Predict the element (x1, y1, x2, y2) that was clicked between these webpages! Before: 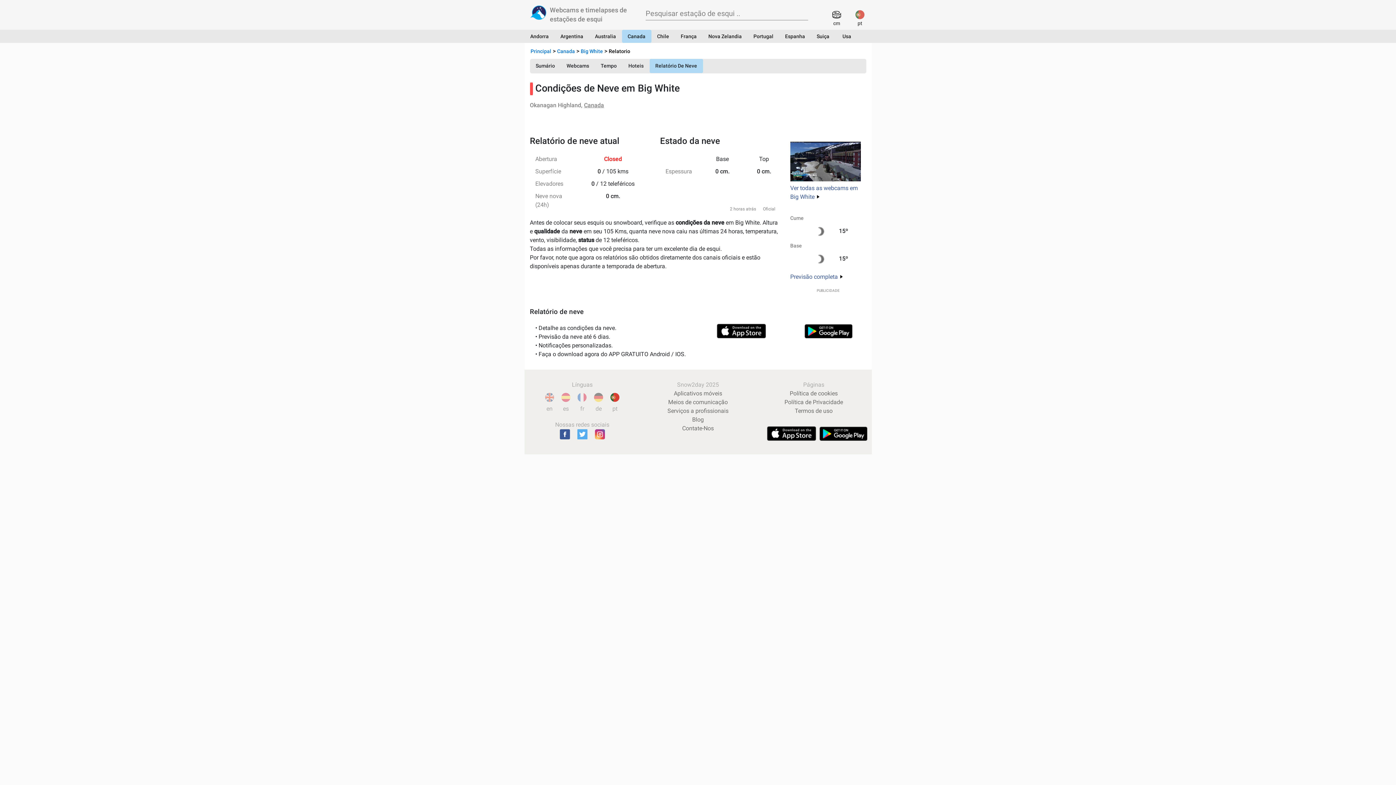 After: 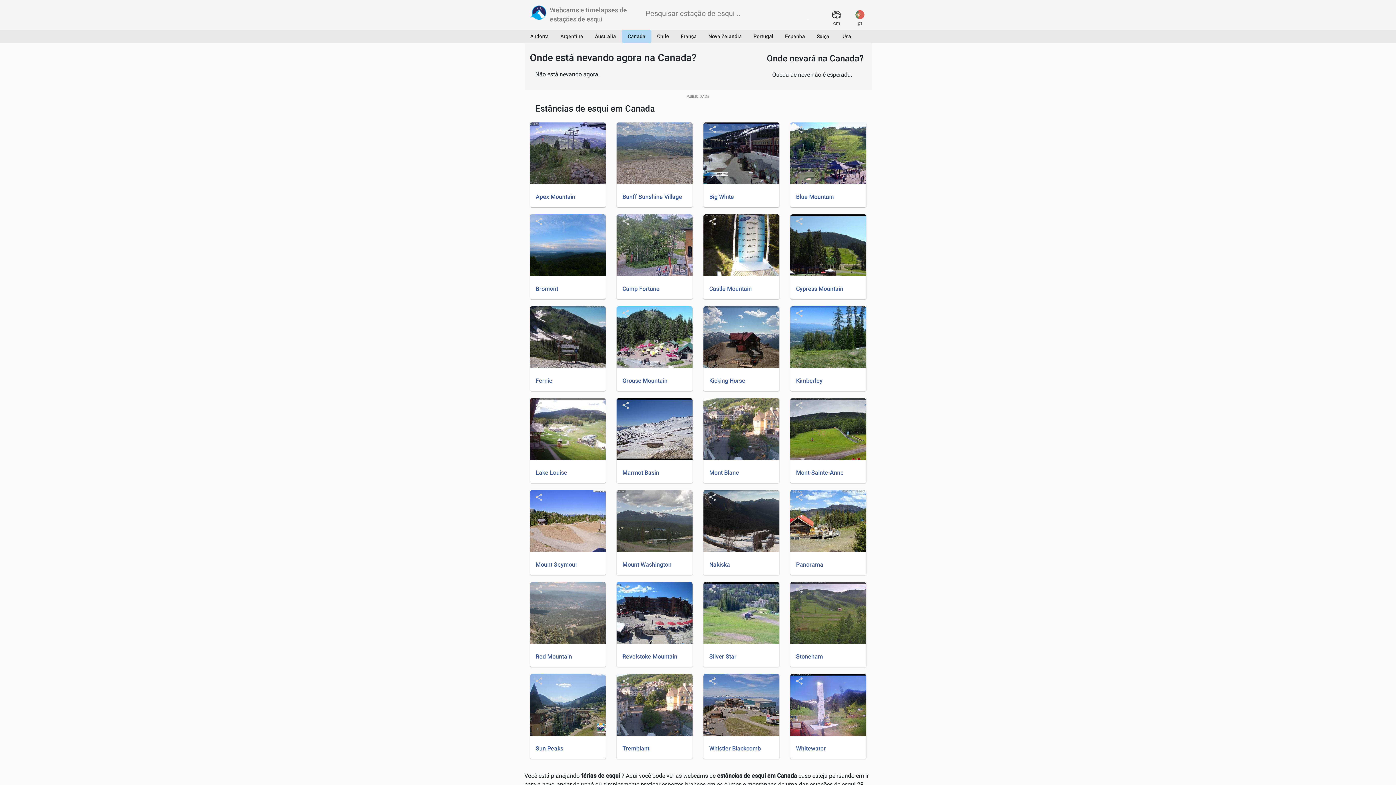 Action: bbox: (557, 48, 575, 54) label: Canada